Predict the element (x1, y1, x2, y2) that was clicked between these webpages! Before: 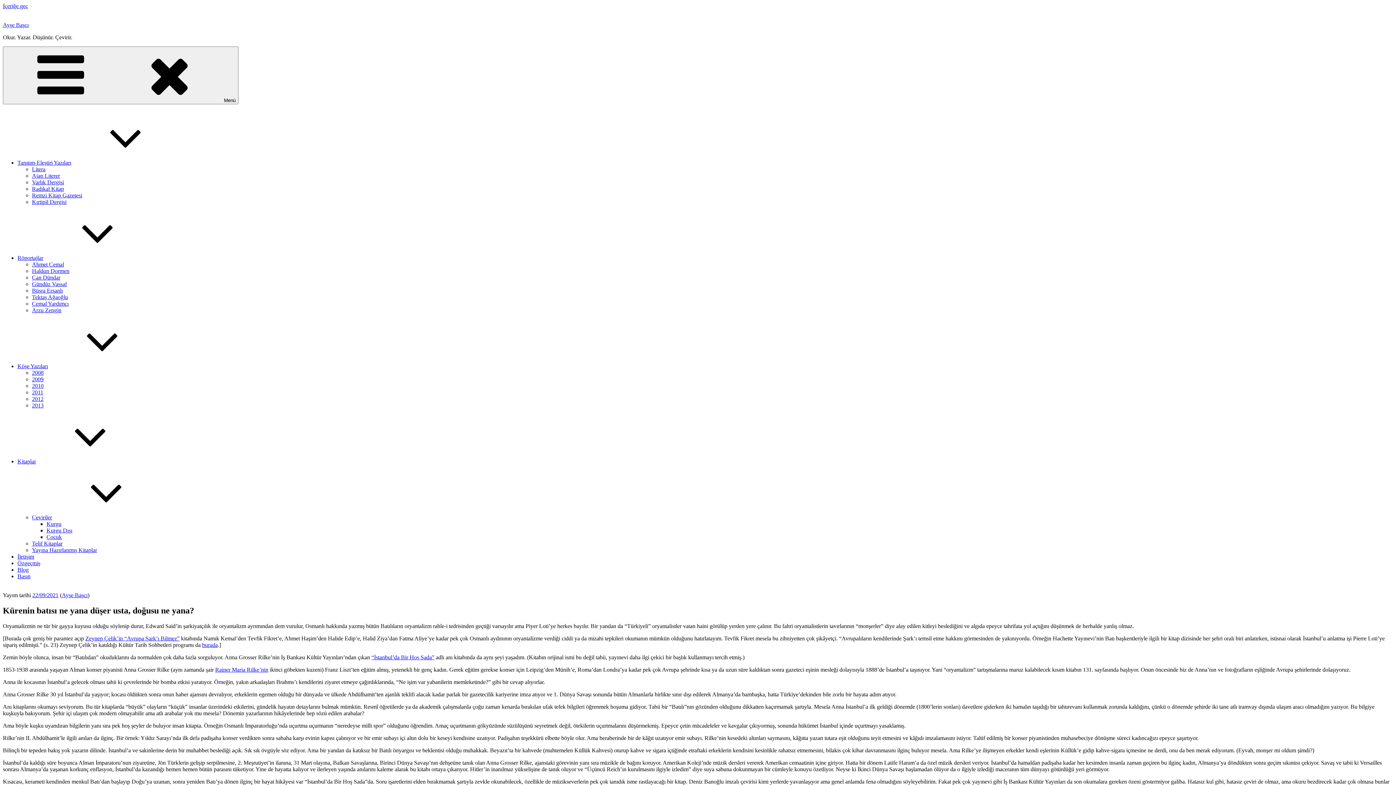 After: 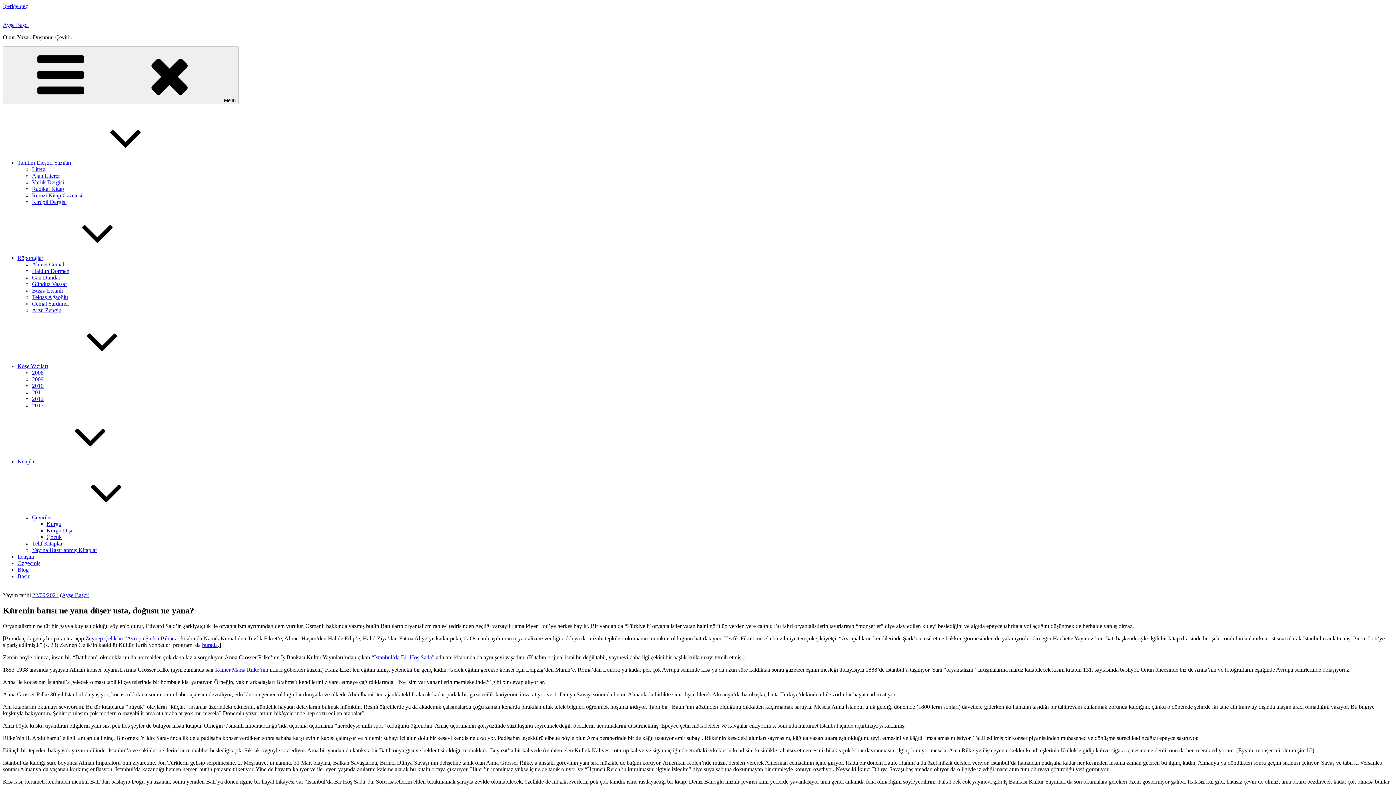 Action: bbox: (32, 592, 58, 598) label: 22/09/2021